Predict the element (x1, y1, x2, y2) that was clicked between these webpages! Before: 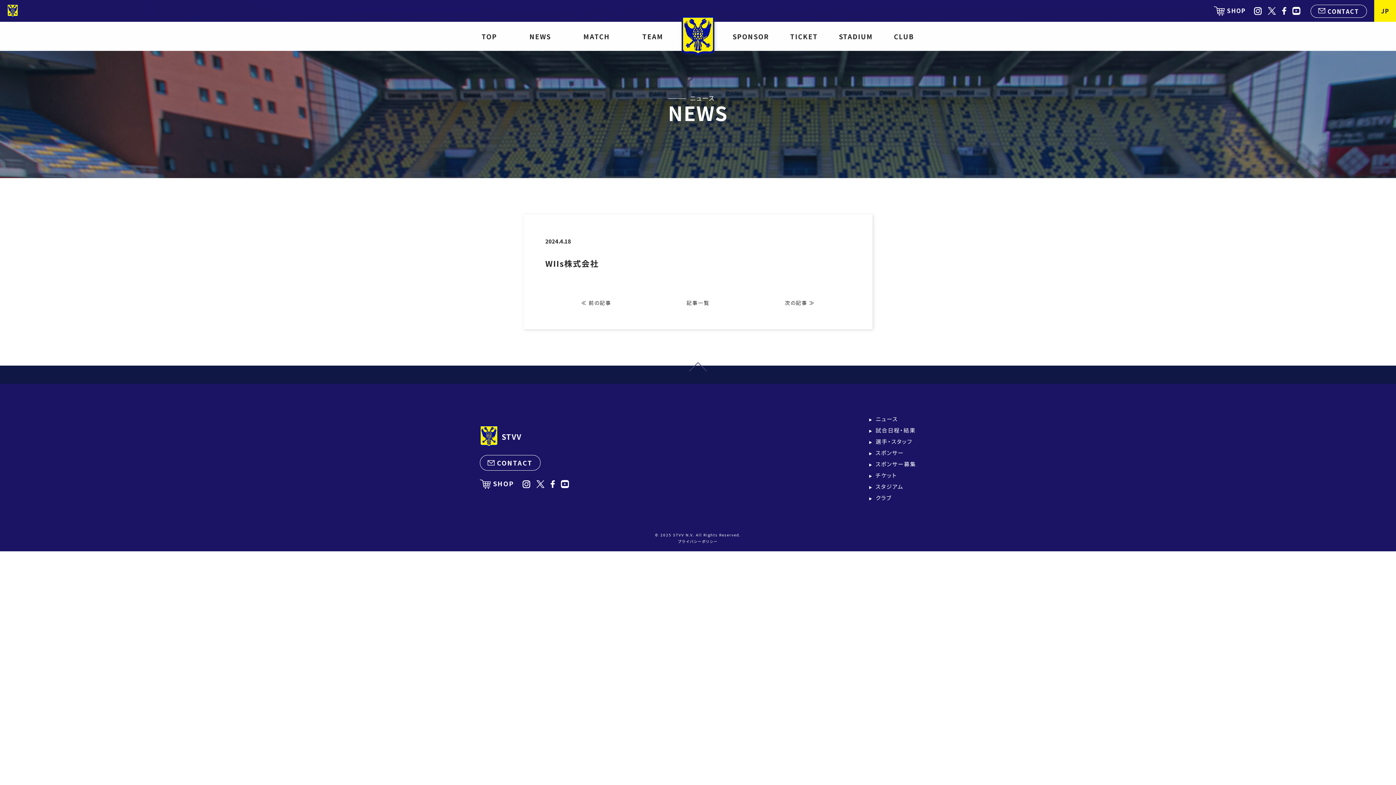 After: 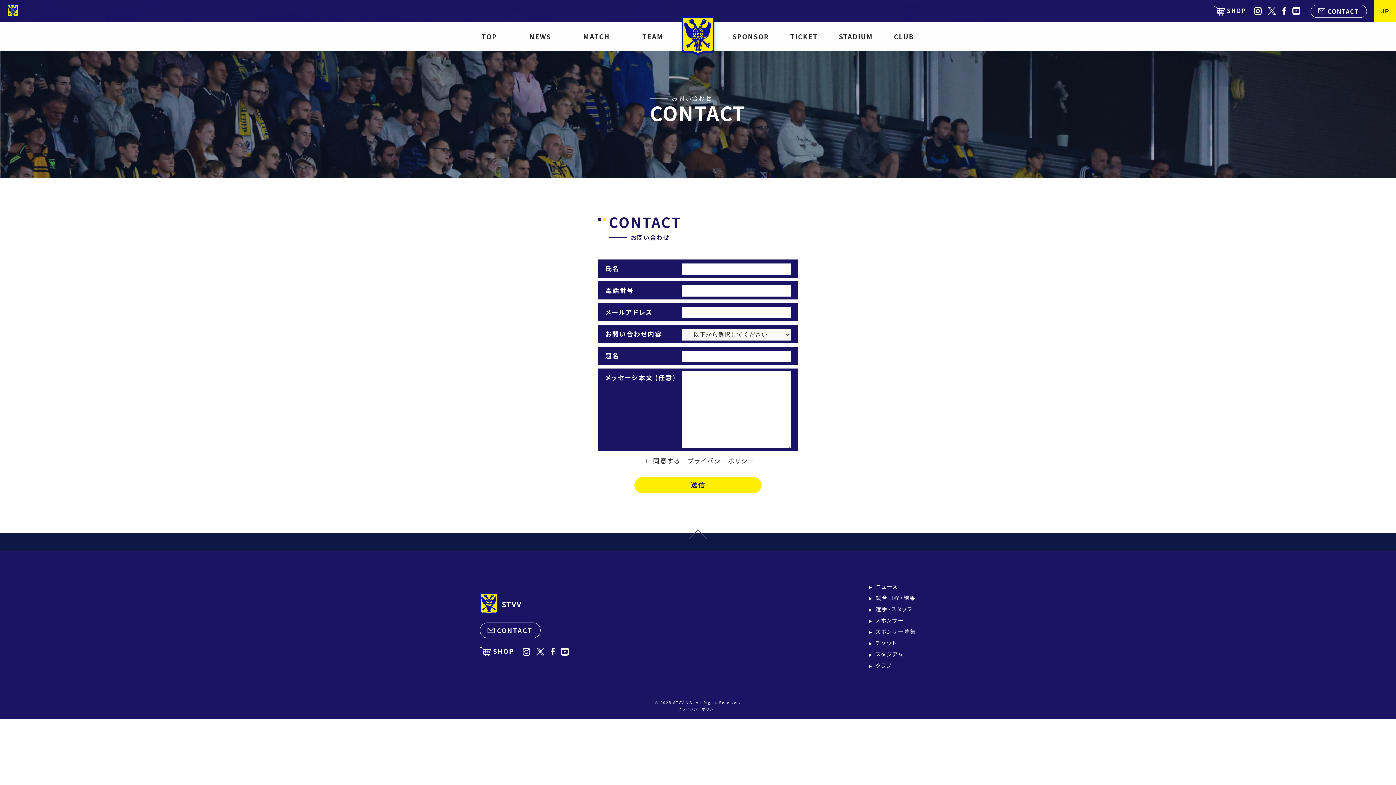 Action: label: CONTACT bbox: (480, 455, 540, 471)